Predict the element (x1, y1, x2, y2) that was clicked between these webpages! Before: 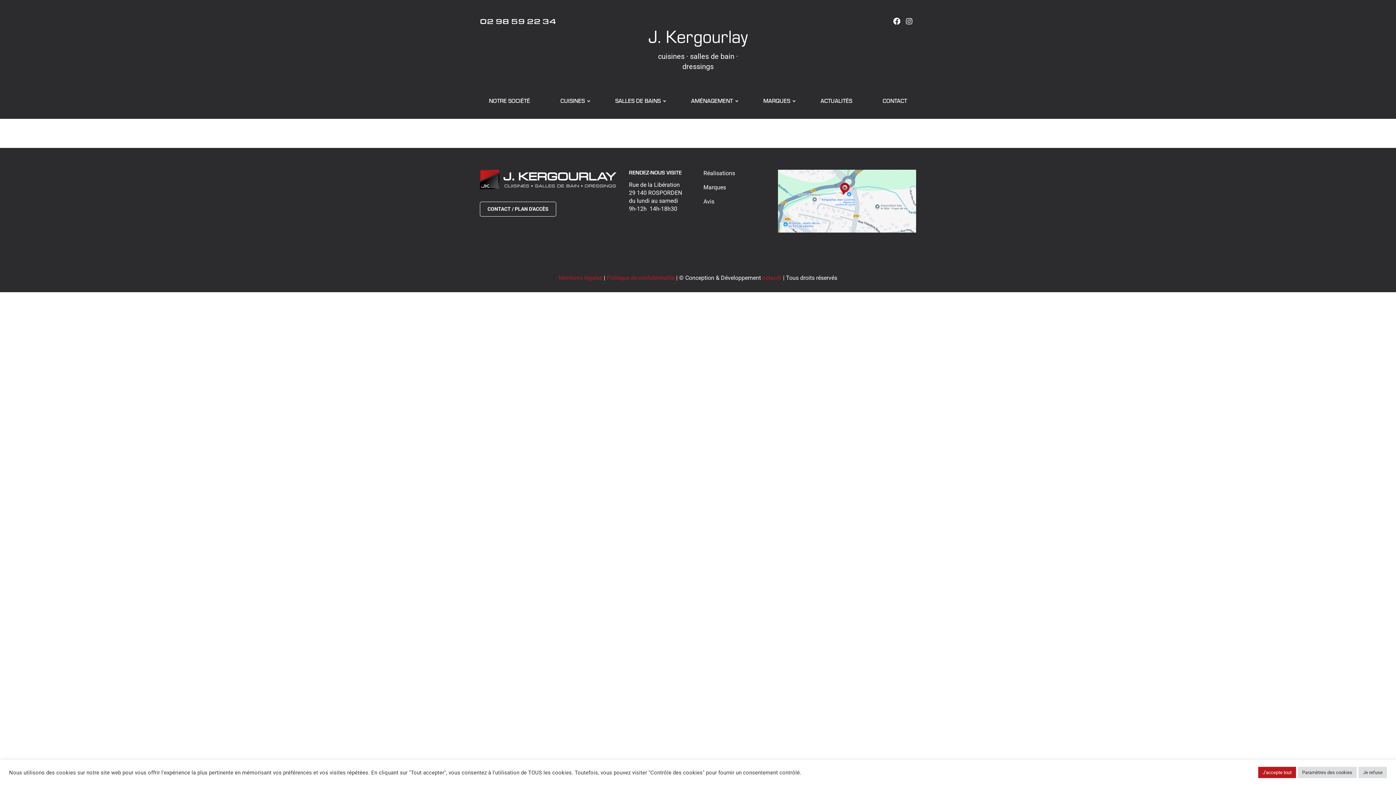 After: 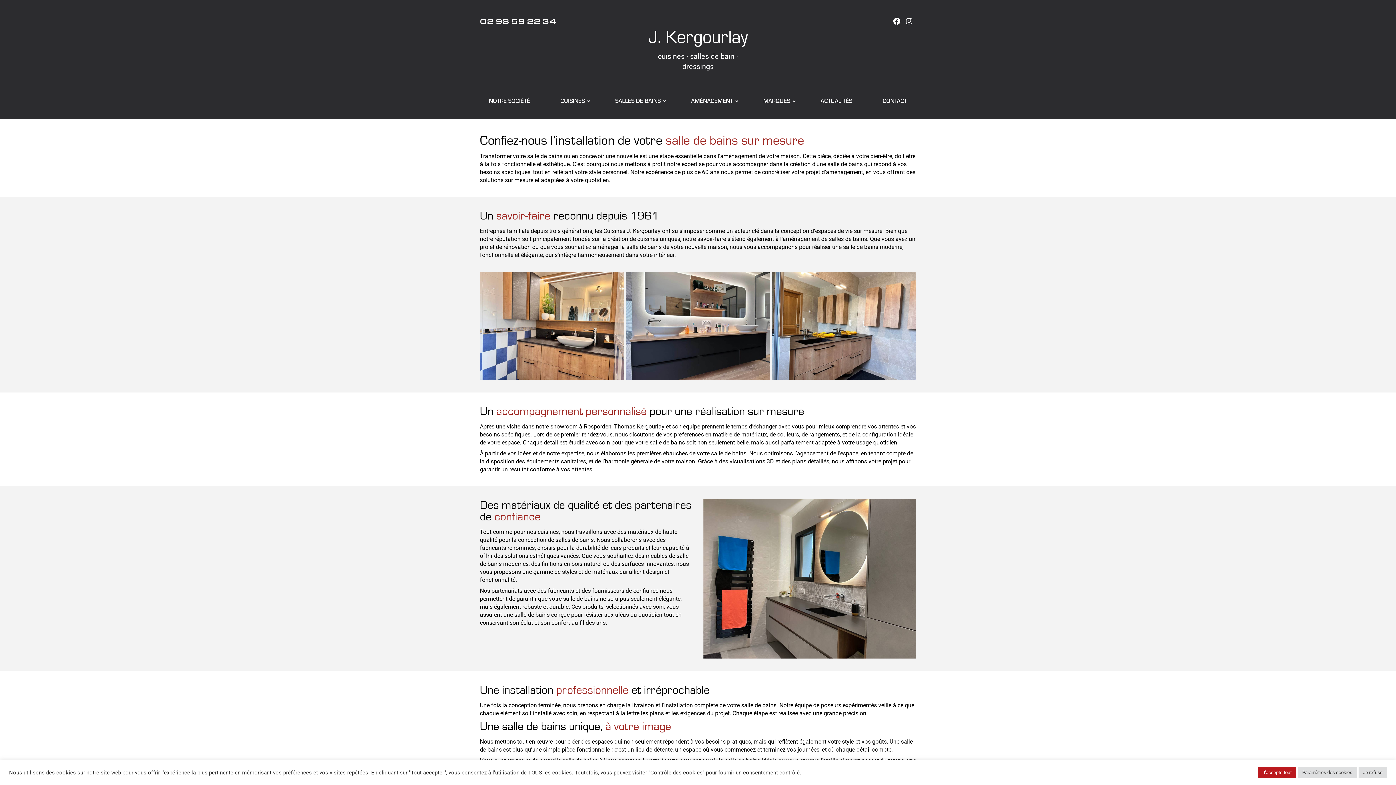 Action: label: SALLES DE BAINS bbox: (606, 94, 669, 108)